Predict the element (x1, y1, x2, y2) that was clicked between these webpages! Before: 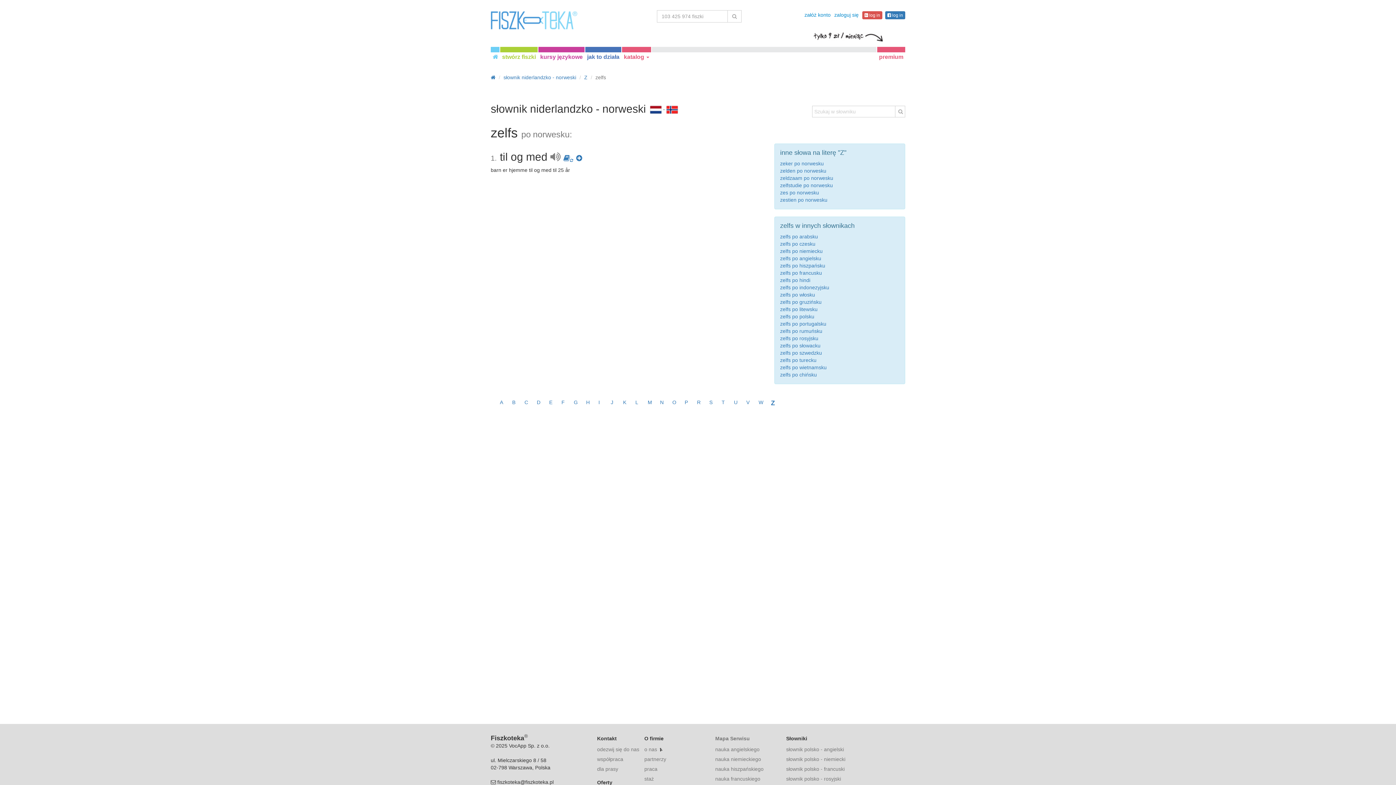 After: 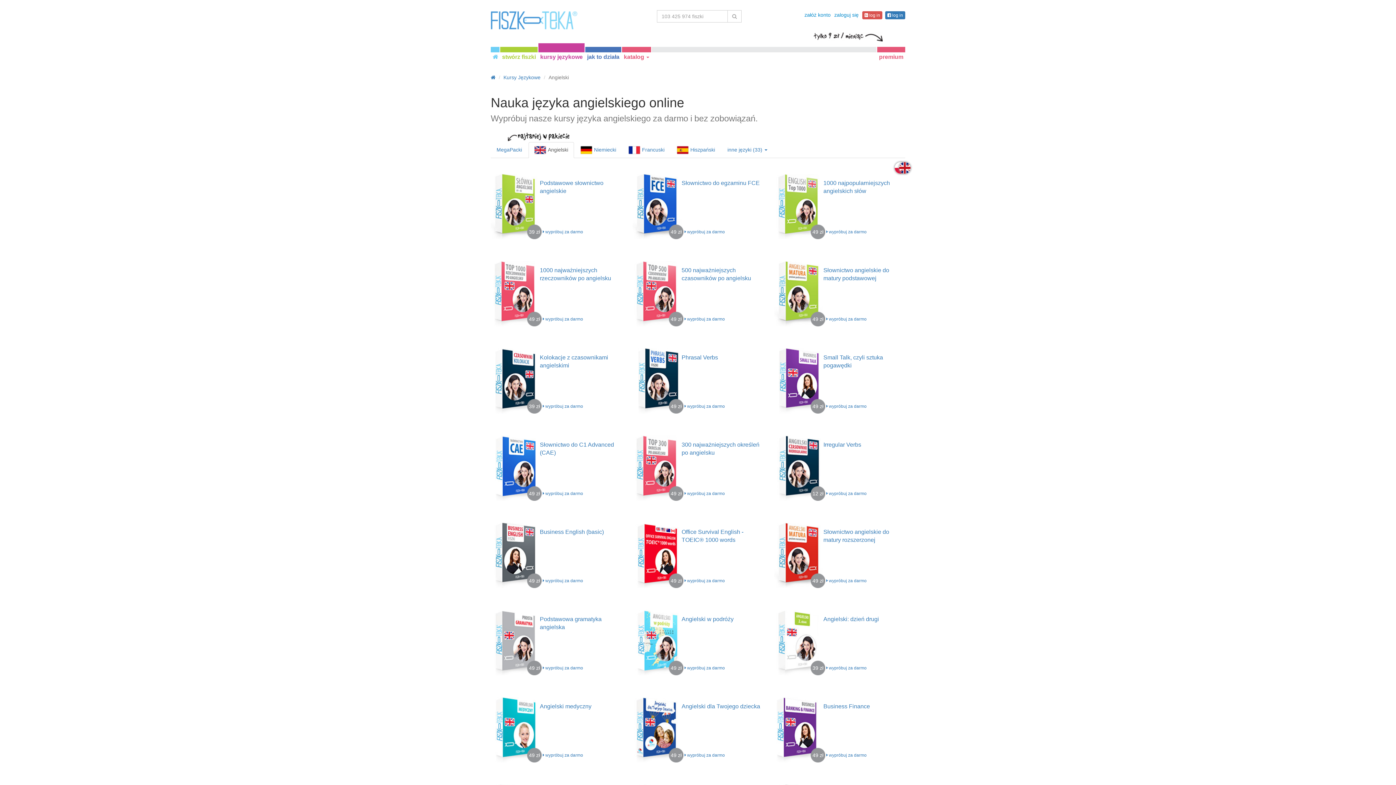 Action: bbox: (715, 746, 759, 752) label: nauka angielskiego